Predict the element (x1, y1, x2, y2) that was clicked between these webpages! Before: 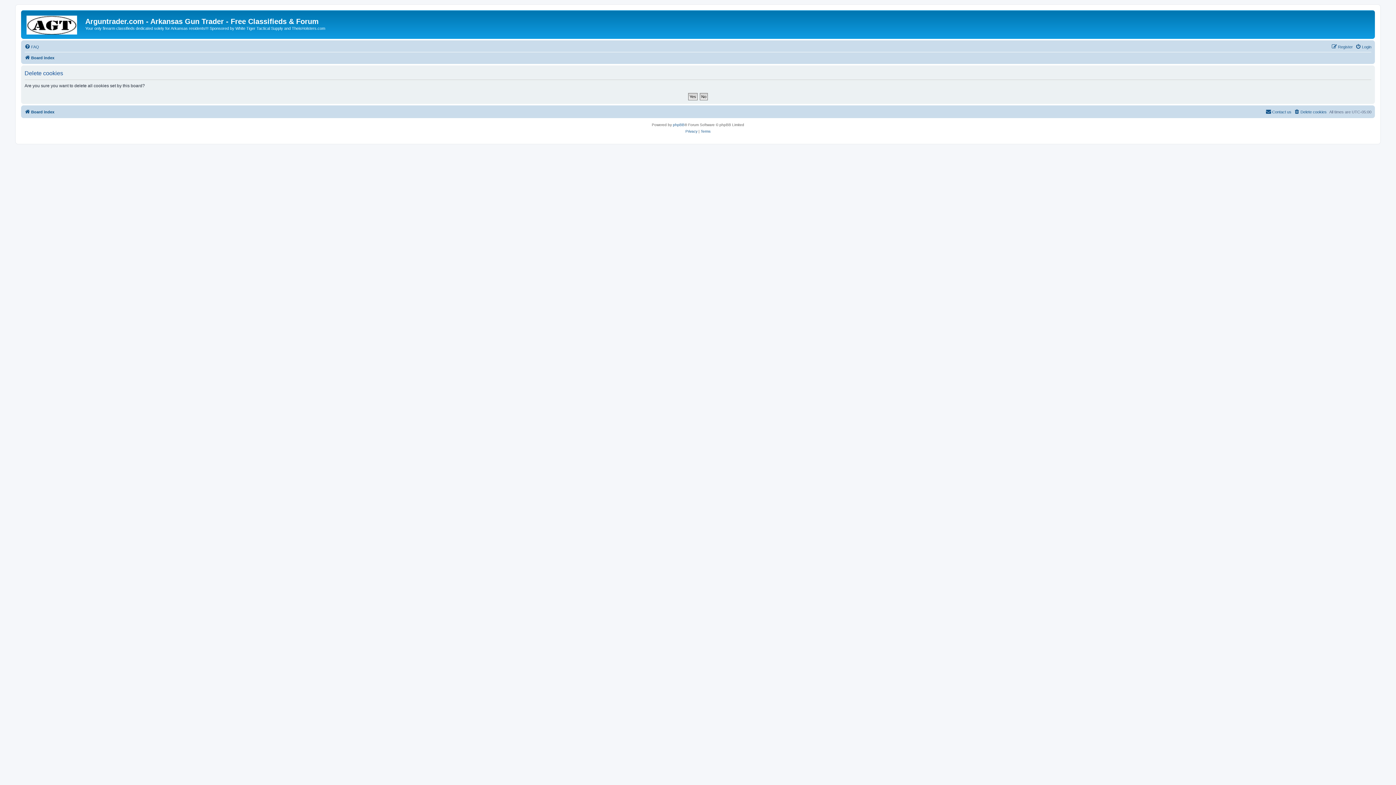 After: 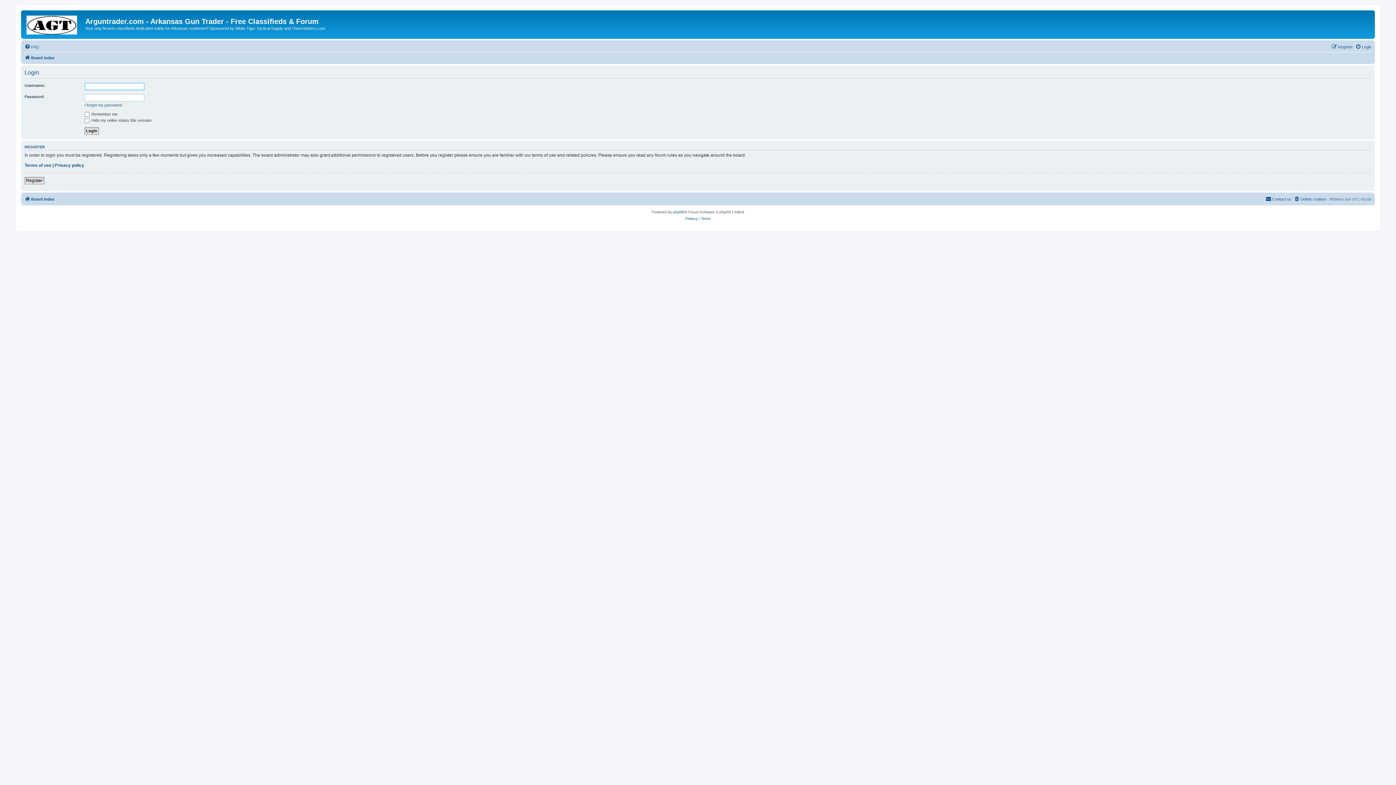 Action: label: Login bbox: (1355, 42, 1371, 51)